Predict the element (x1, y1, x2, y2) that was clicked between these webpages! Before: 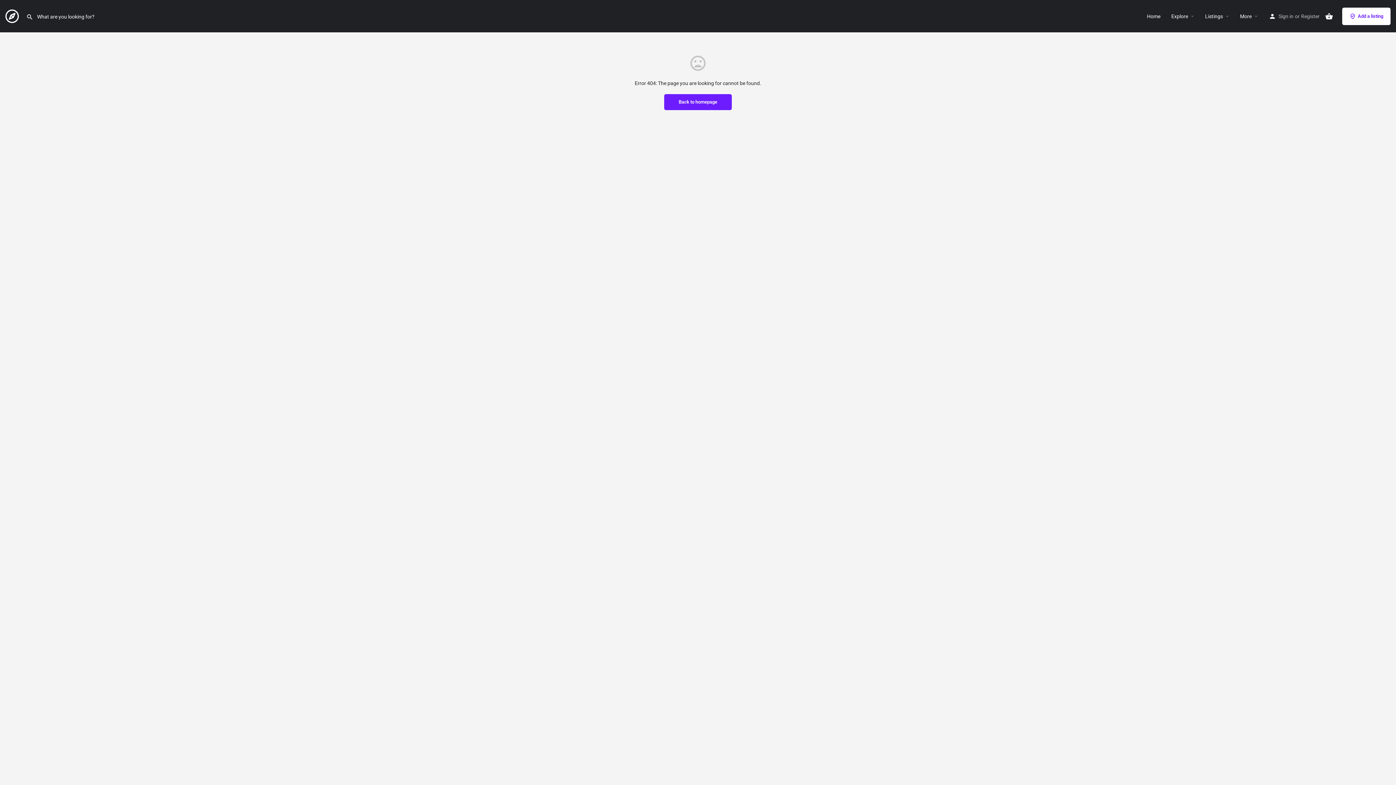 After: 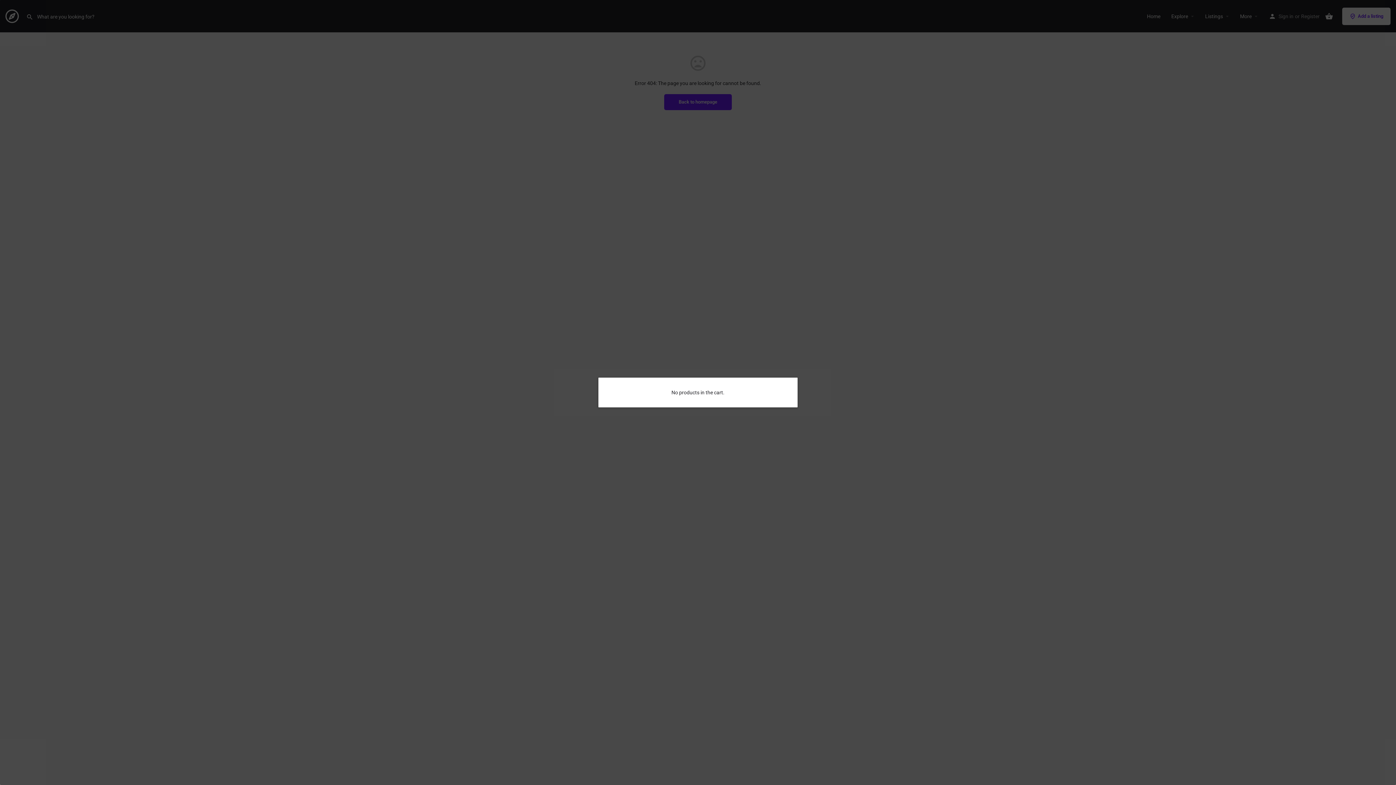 Action: bbox: (1325, 12, 1333, 20)